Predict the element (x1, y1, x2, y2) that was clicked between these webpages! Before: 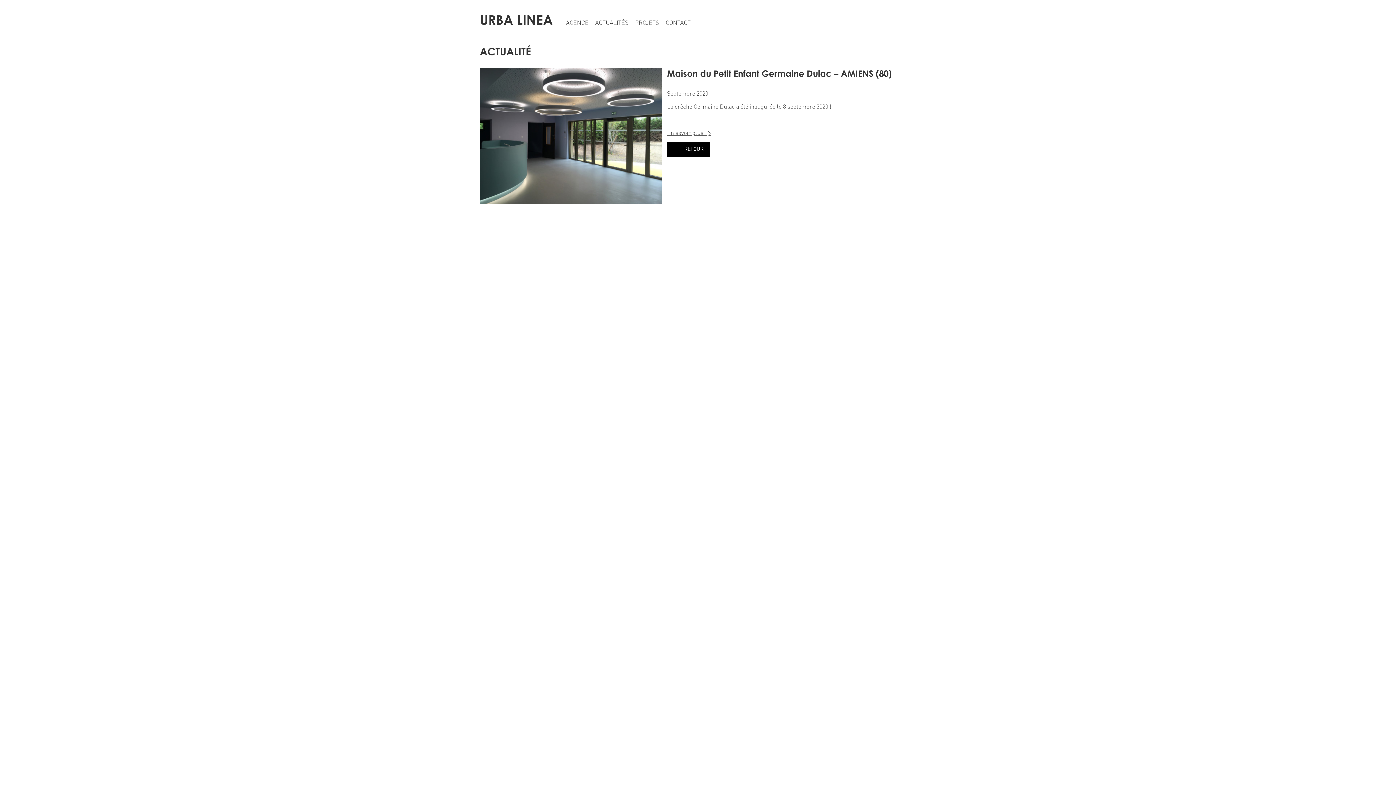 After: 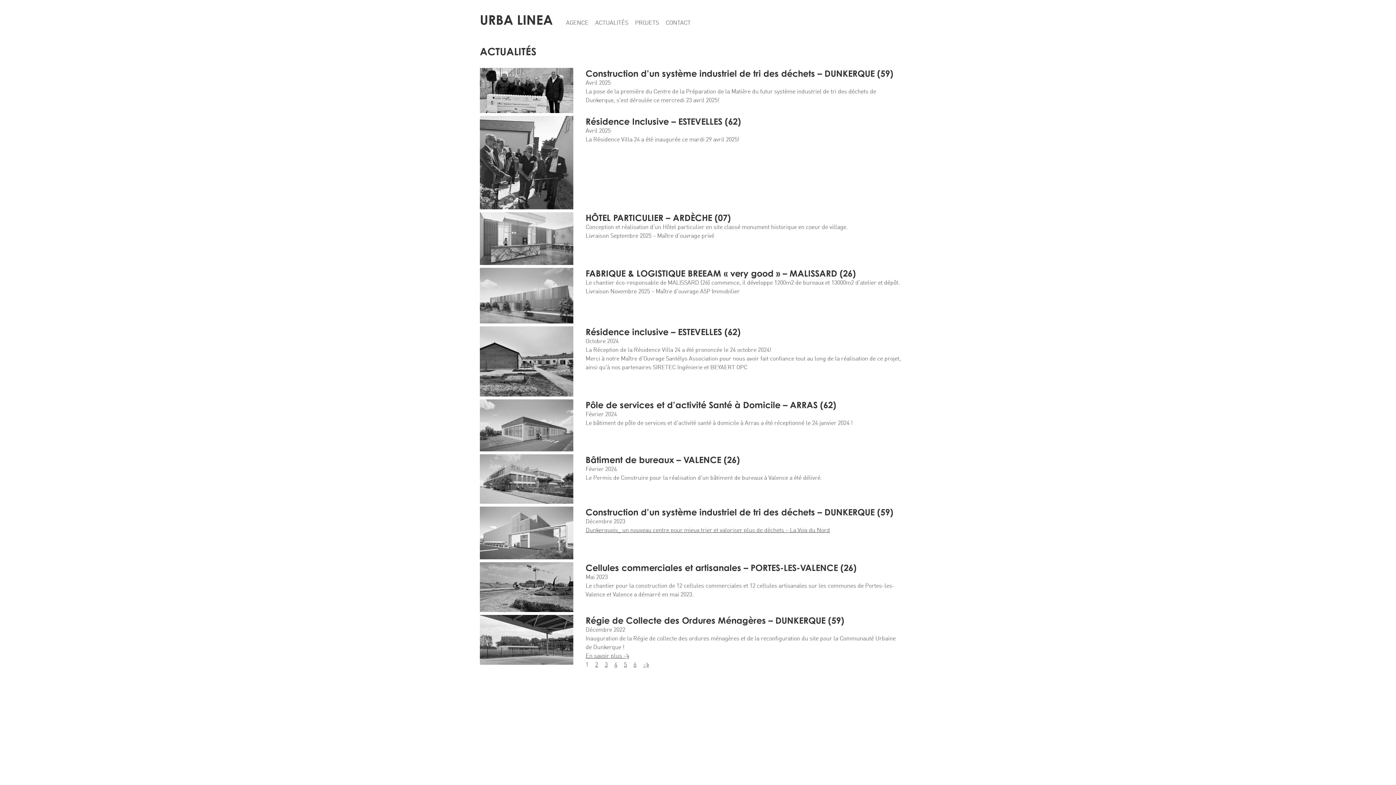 Action: label: ACTUALITÉS bbox: (595, 20, 628, 26)